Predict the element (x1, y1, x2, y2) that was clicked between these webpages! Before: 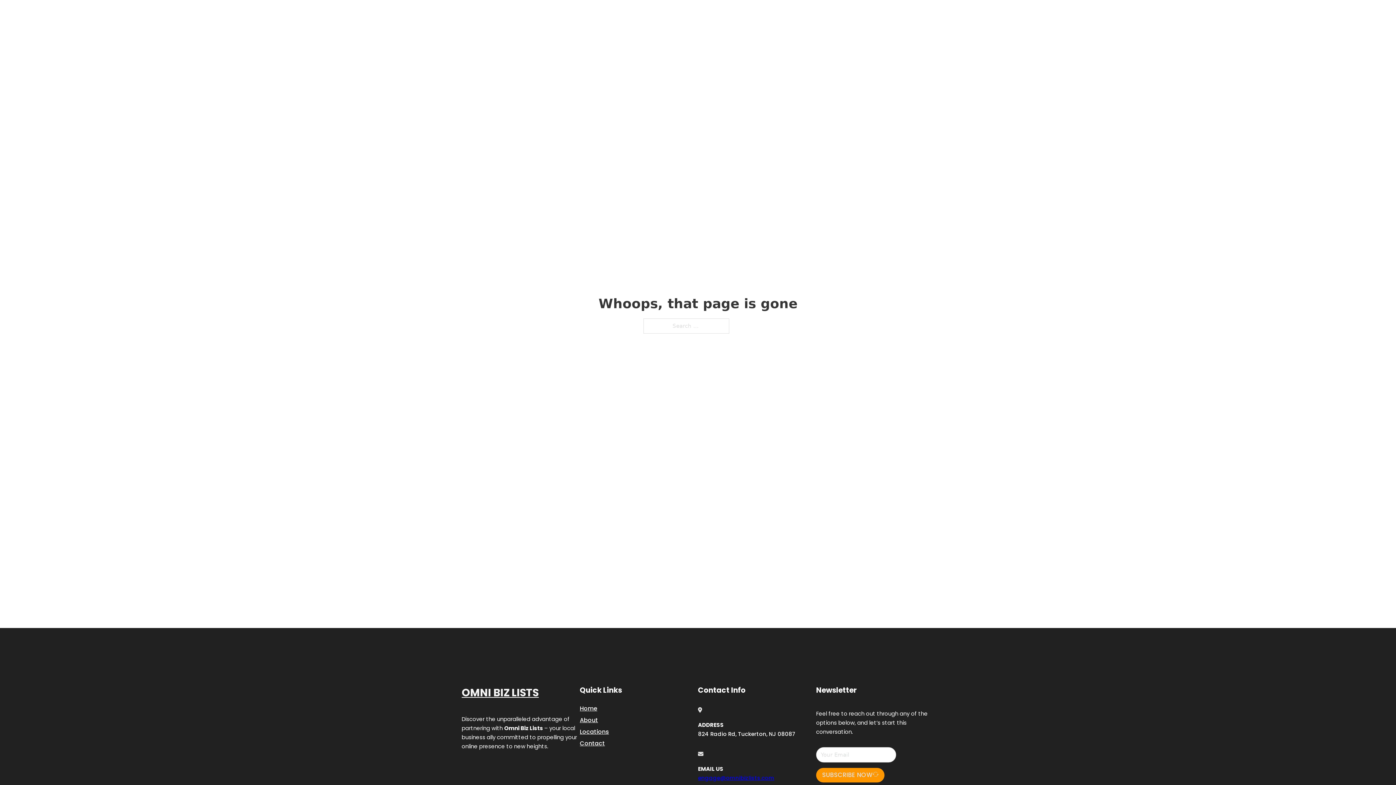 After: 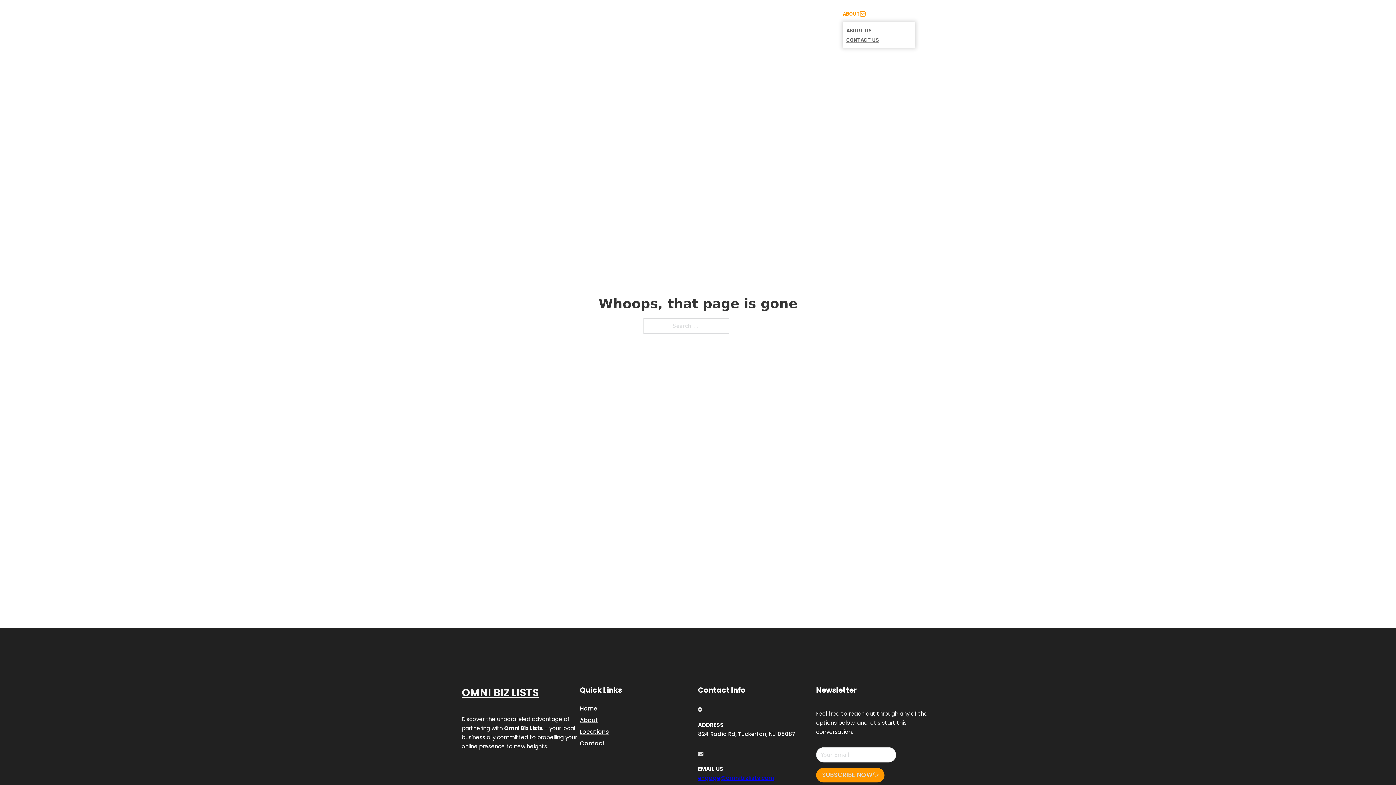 Action: label: Toggle dropdown bbox: (860, 11, 865, 16)